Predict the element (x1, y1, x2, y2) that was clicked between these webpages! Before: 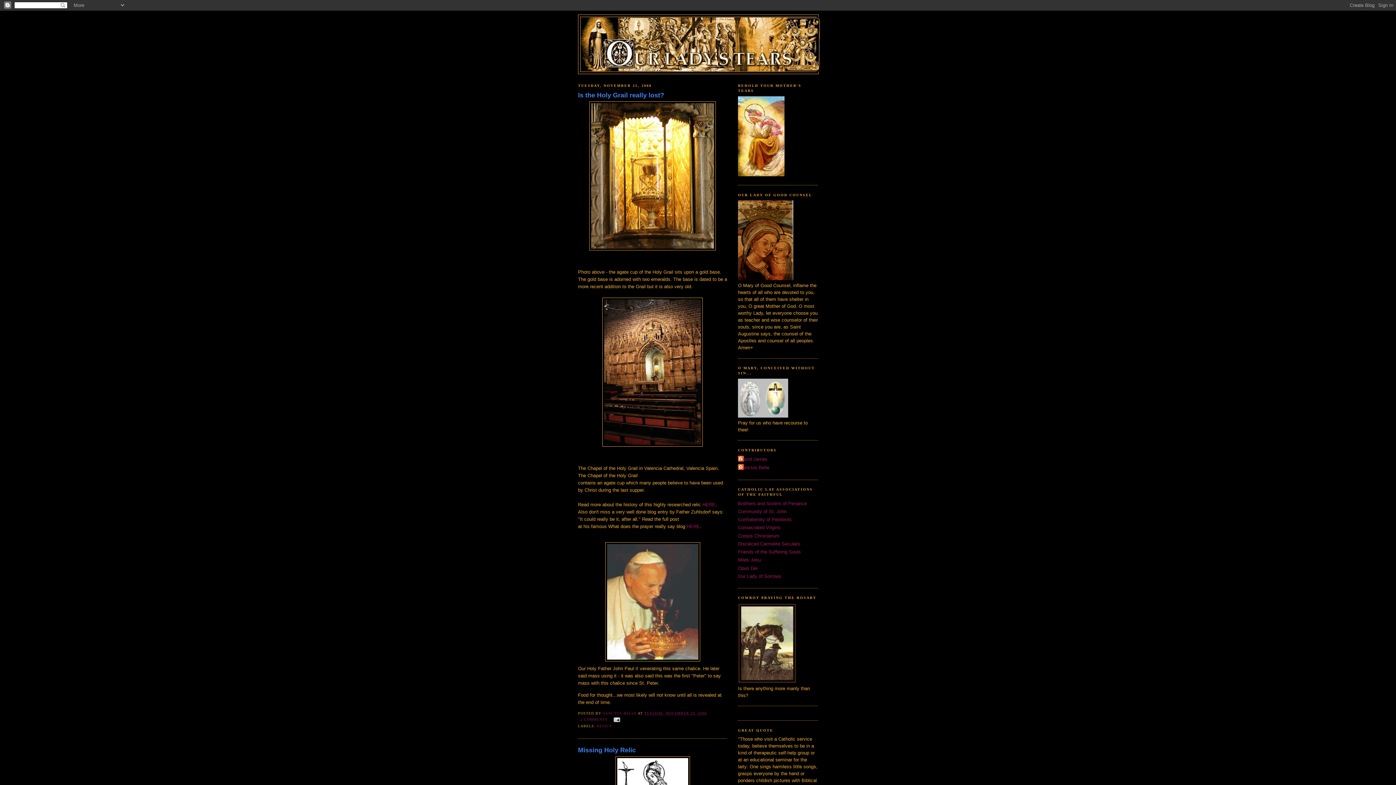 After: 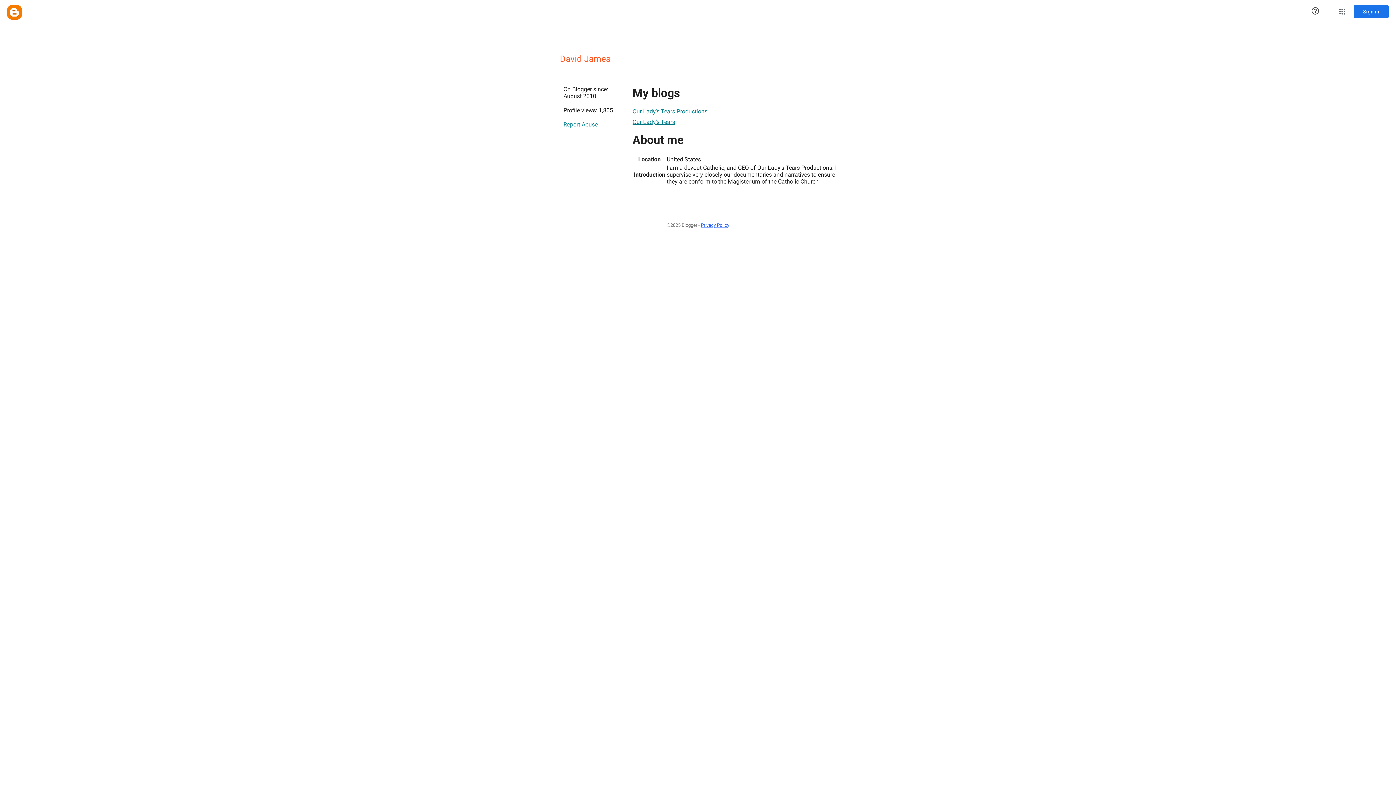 Action: bbox: (738, 455, 767, 463) label: David James